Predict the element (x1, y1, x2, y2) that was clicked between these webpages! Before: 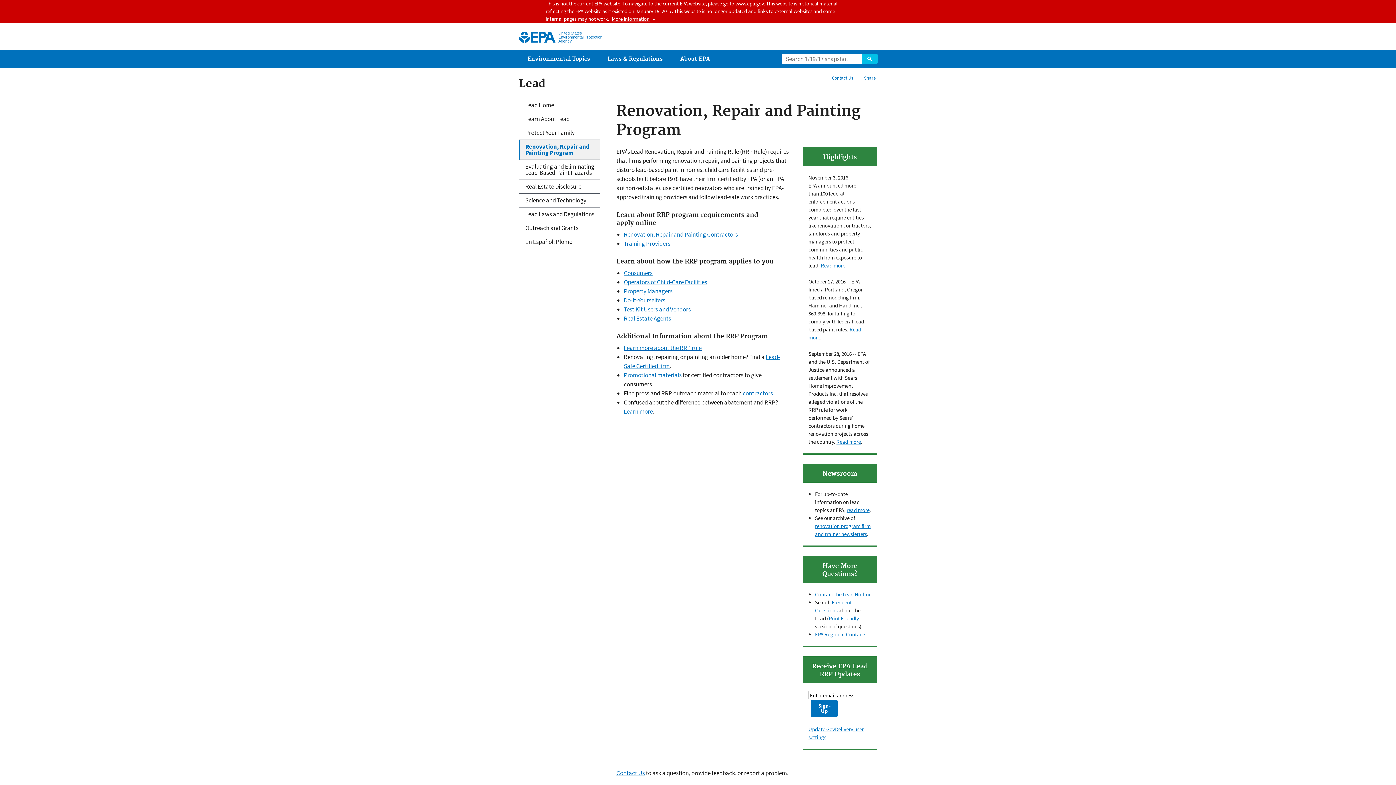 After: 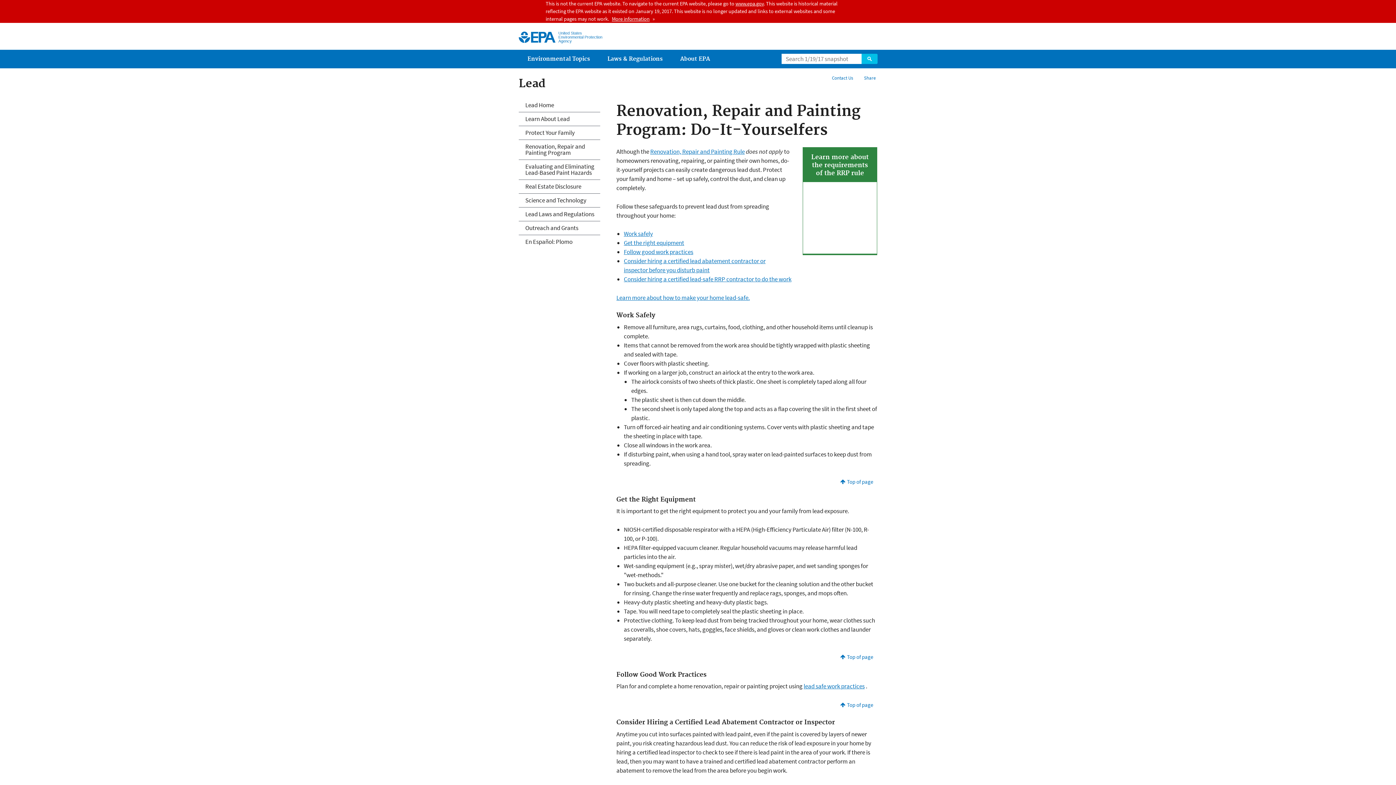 Action: label: Do-It-Yourselfers bbox: (623, 296, 665, 304)